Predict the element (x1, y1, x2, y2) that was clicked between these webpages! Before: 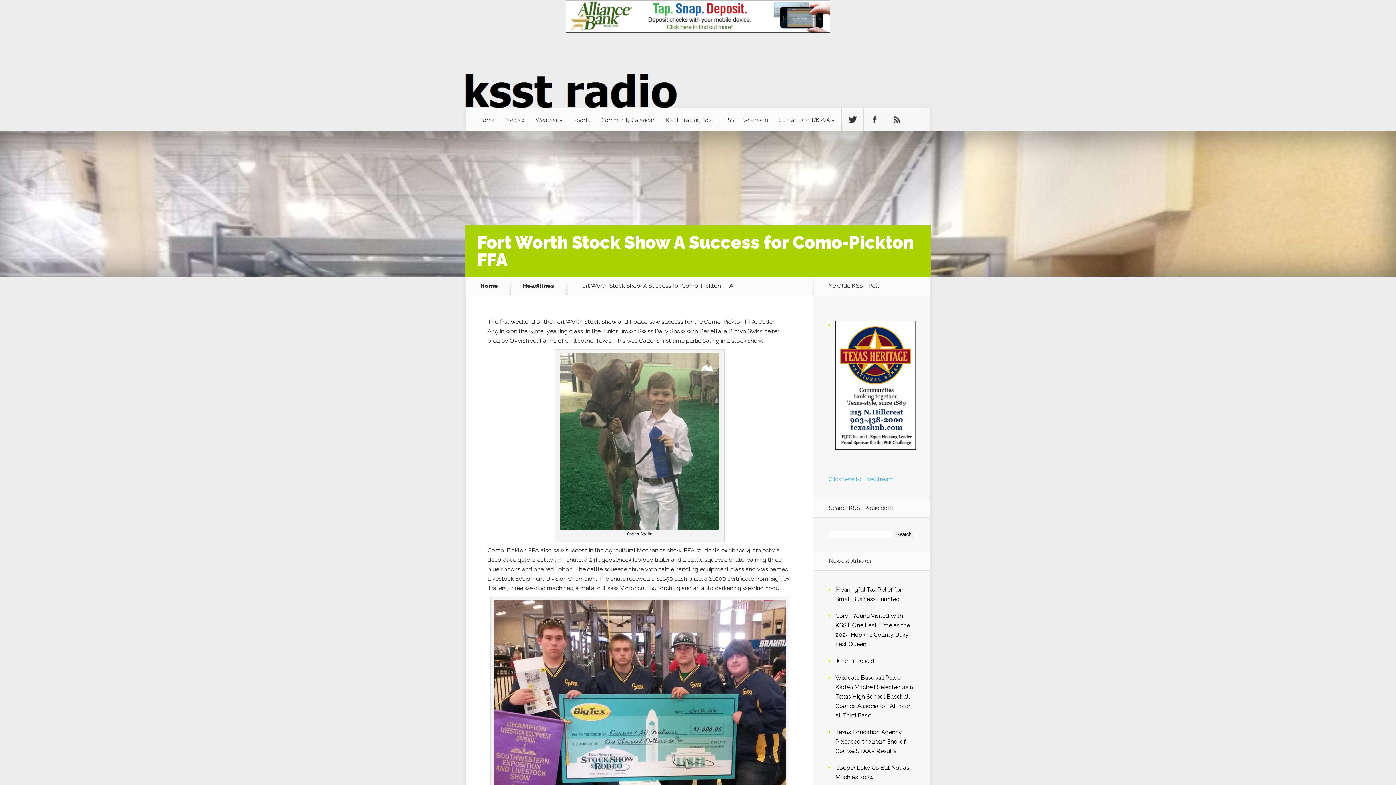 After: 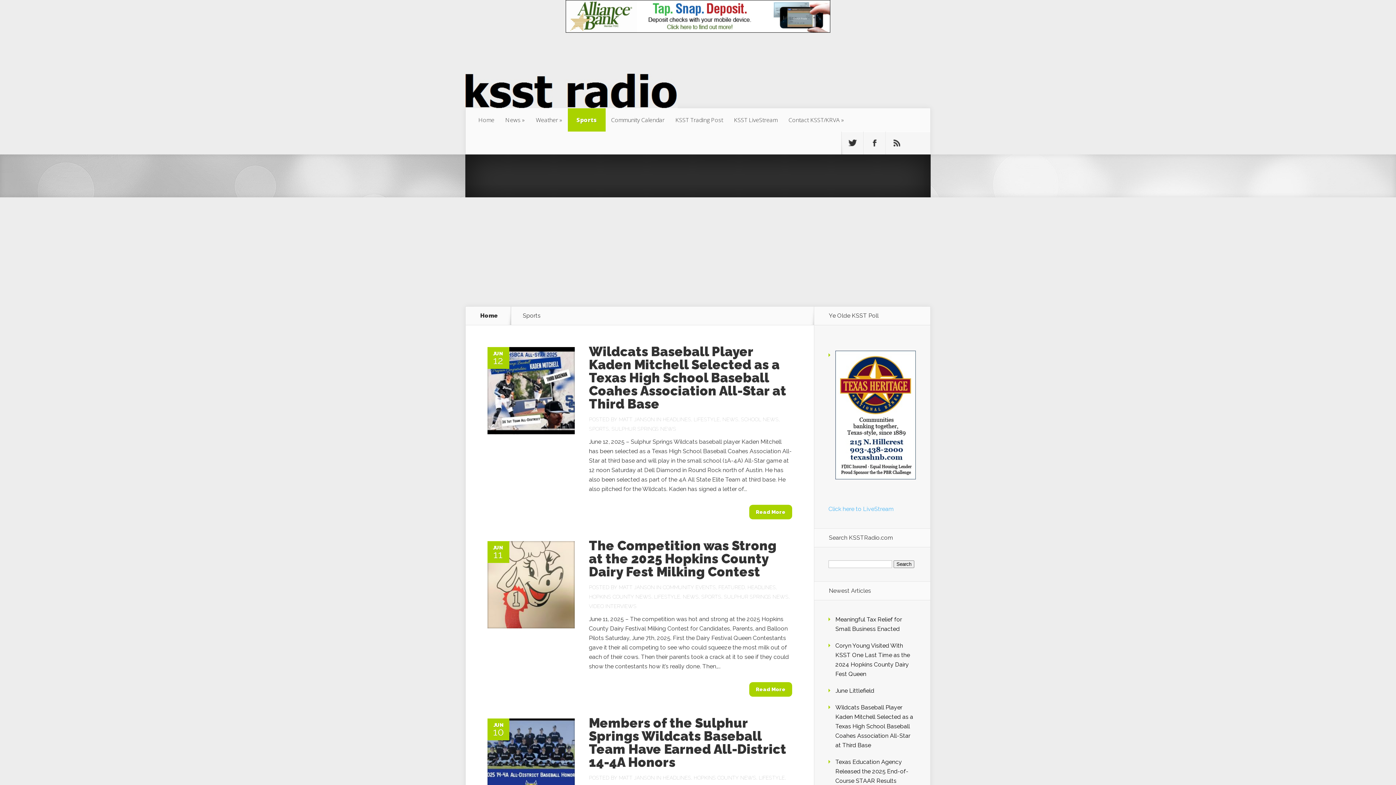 Action: label: Sports bbox: (568, 108, 596, 131)